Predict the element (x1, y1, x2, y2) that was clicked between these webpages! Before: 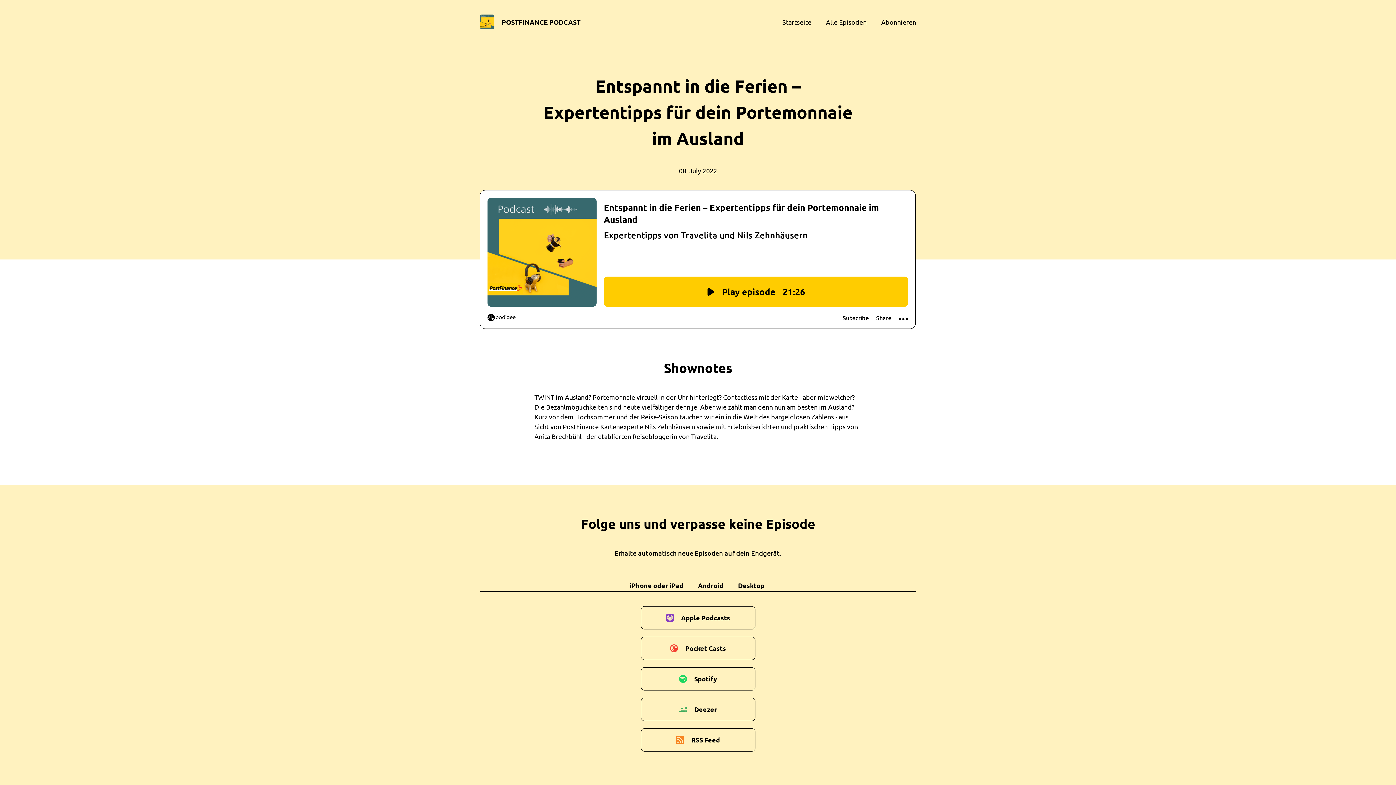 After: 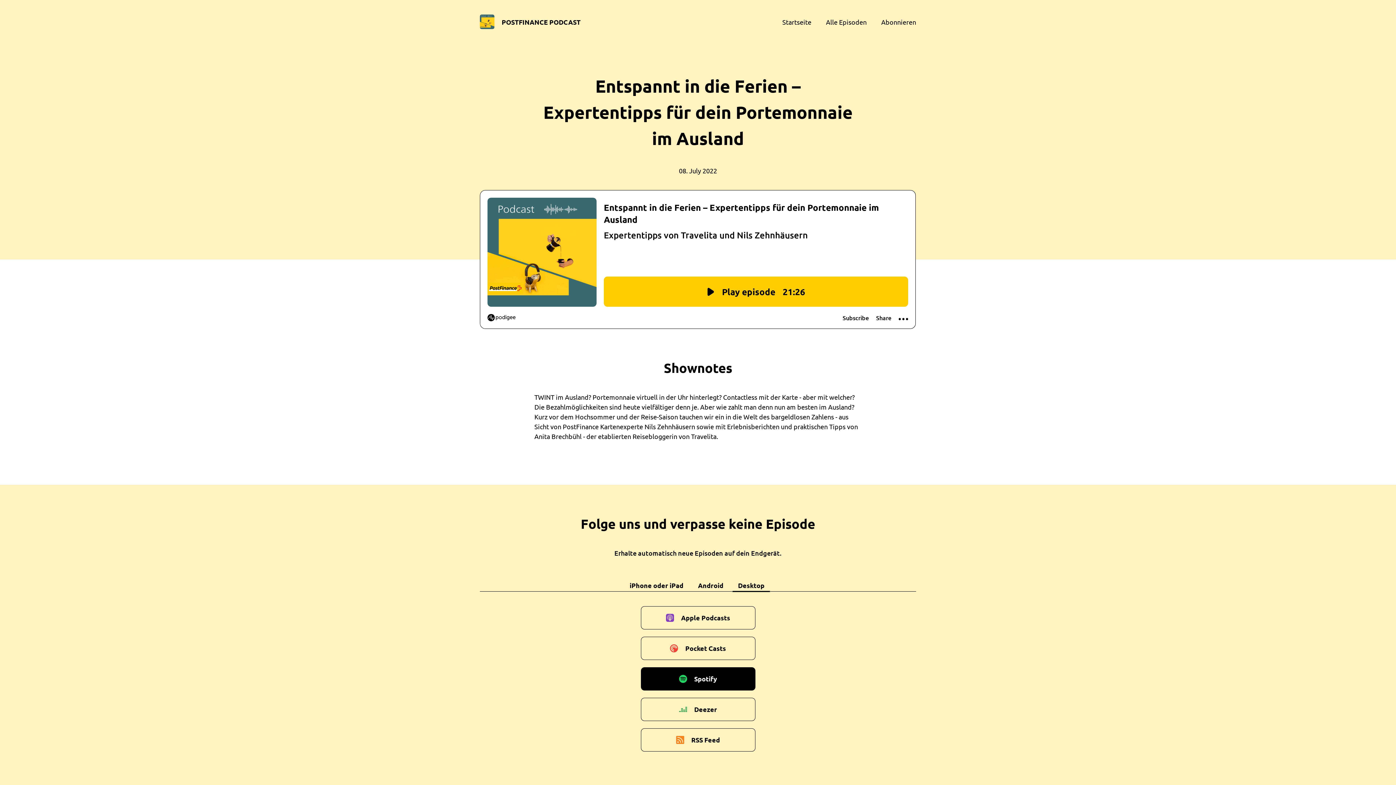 Action: label: Spotify bbox: (640, 667, 755, 690)